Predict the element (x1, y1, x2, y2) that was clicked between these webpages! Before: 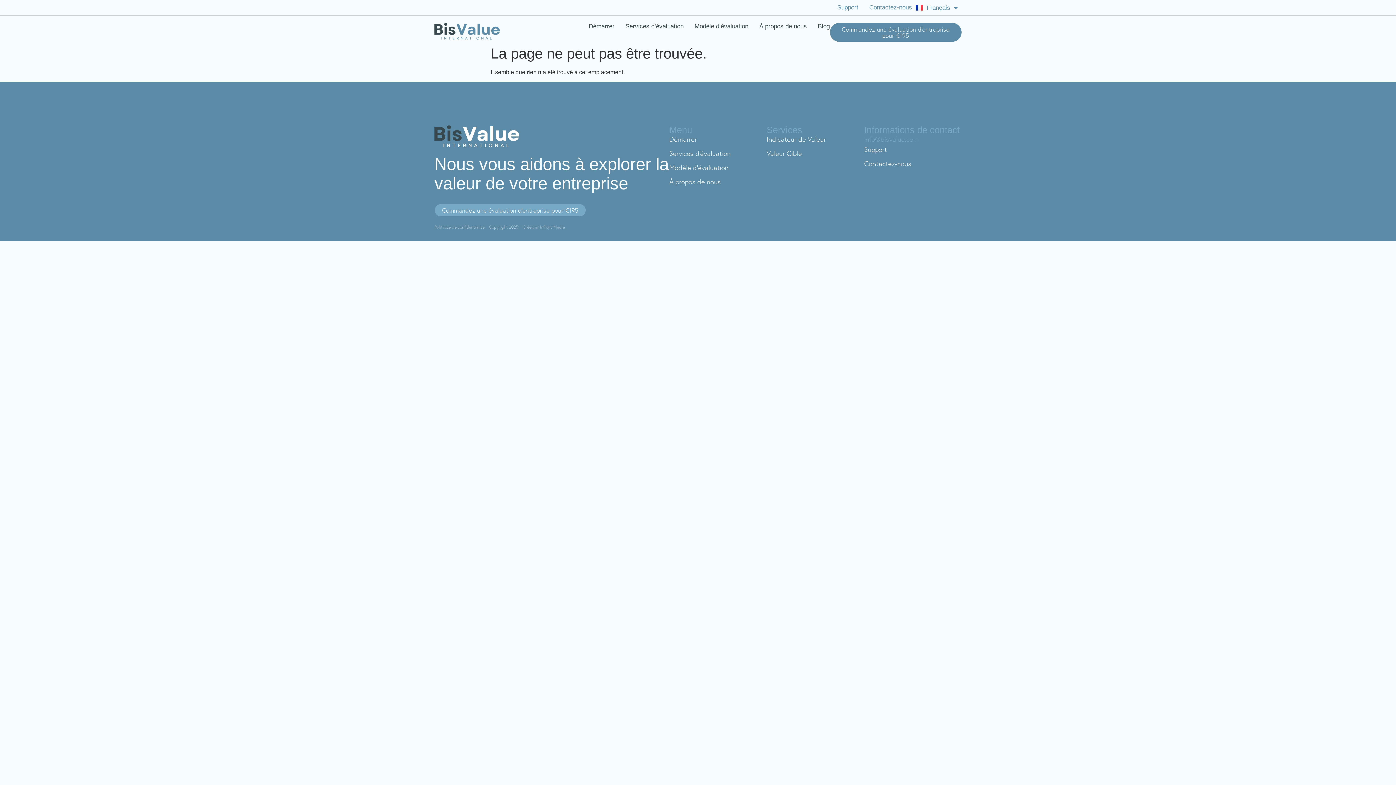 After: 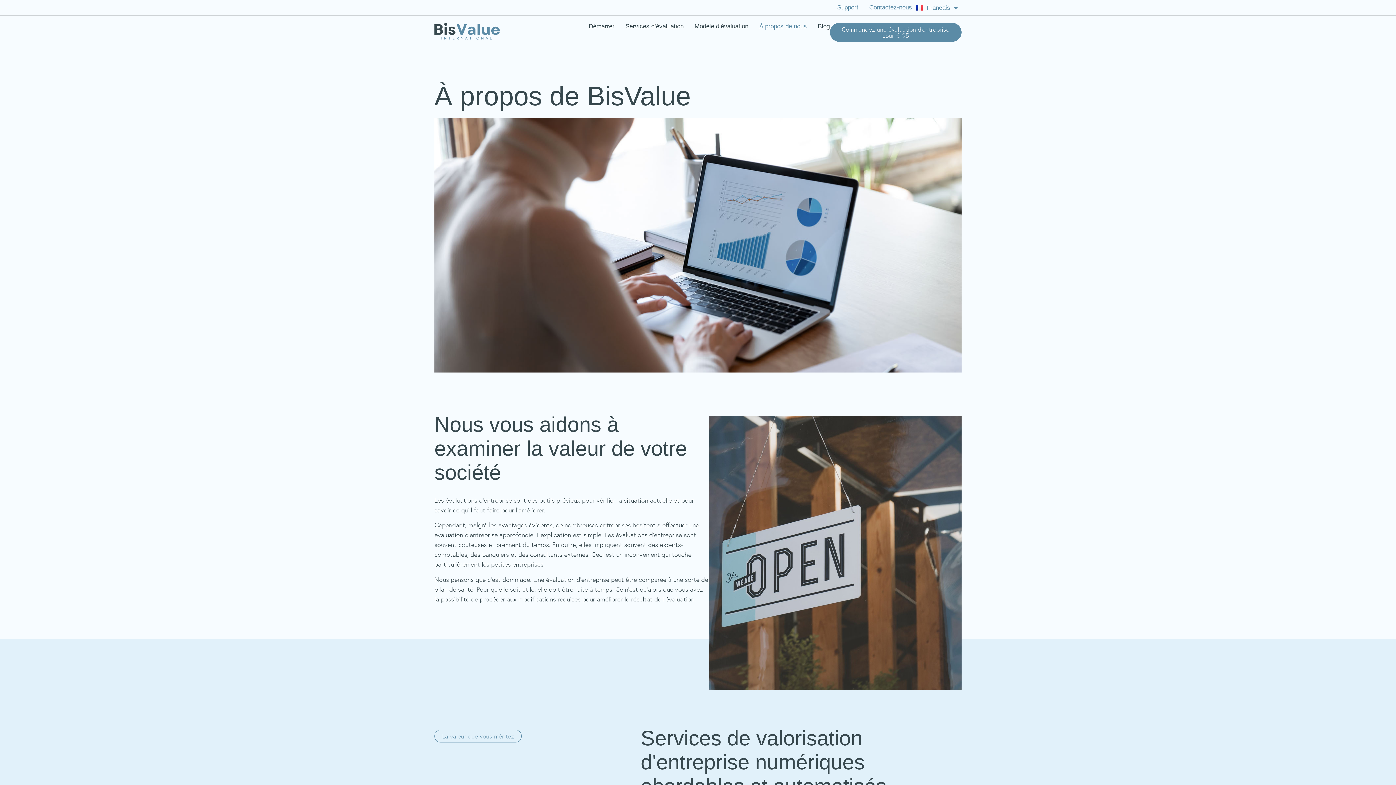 Action: bbox: (669, 176, 766, 187) label: À propos de nous